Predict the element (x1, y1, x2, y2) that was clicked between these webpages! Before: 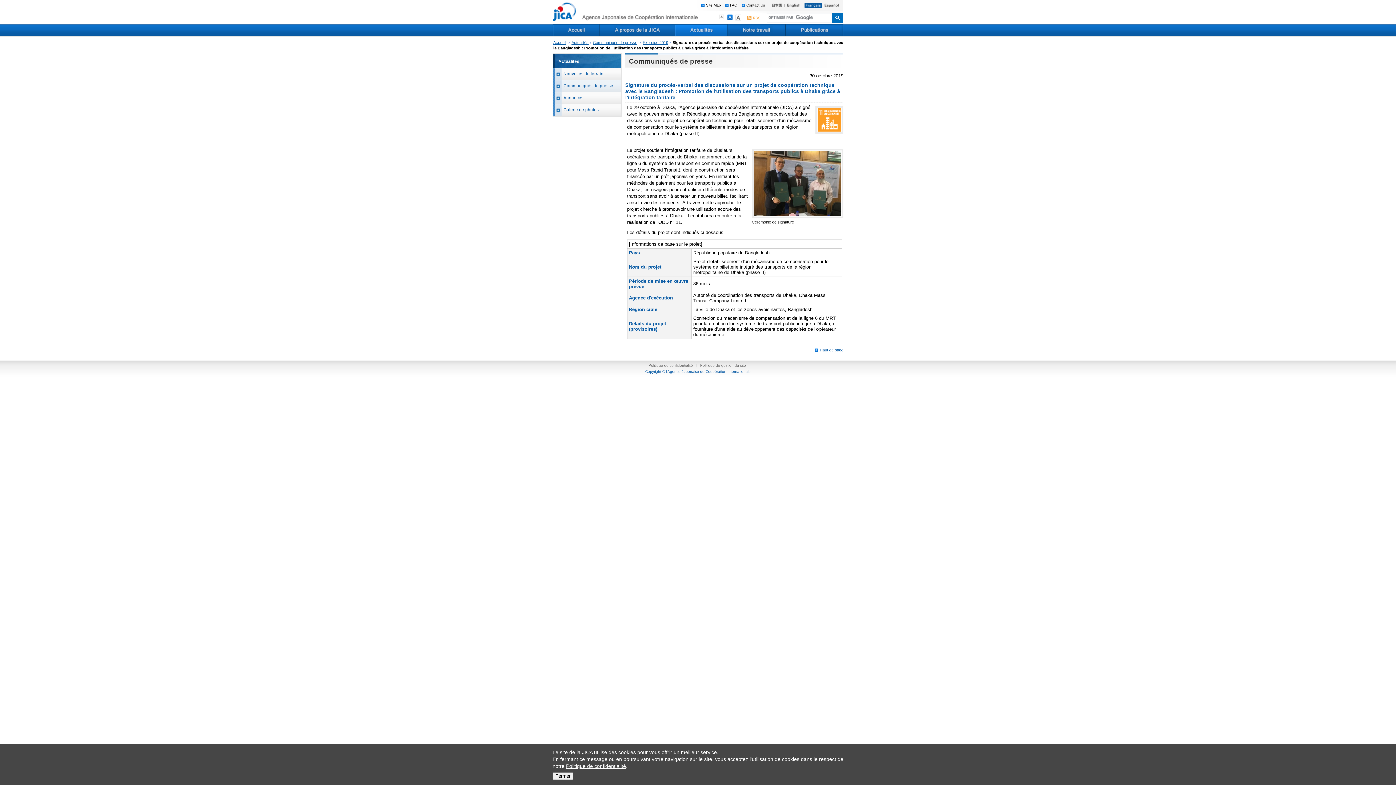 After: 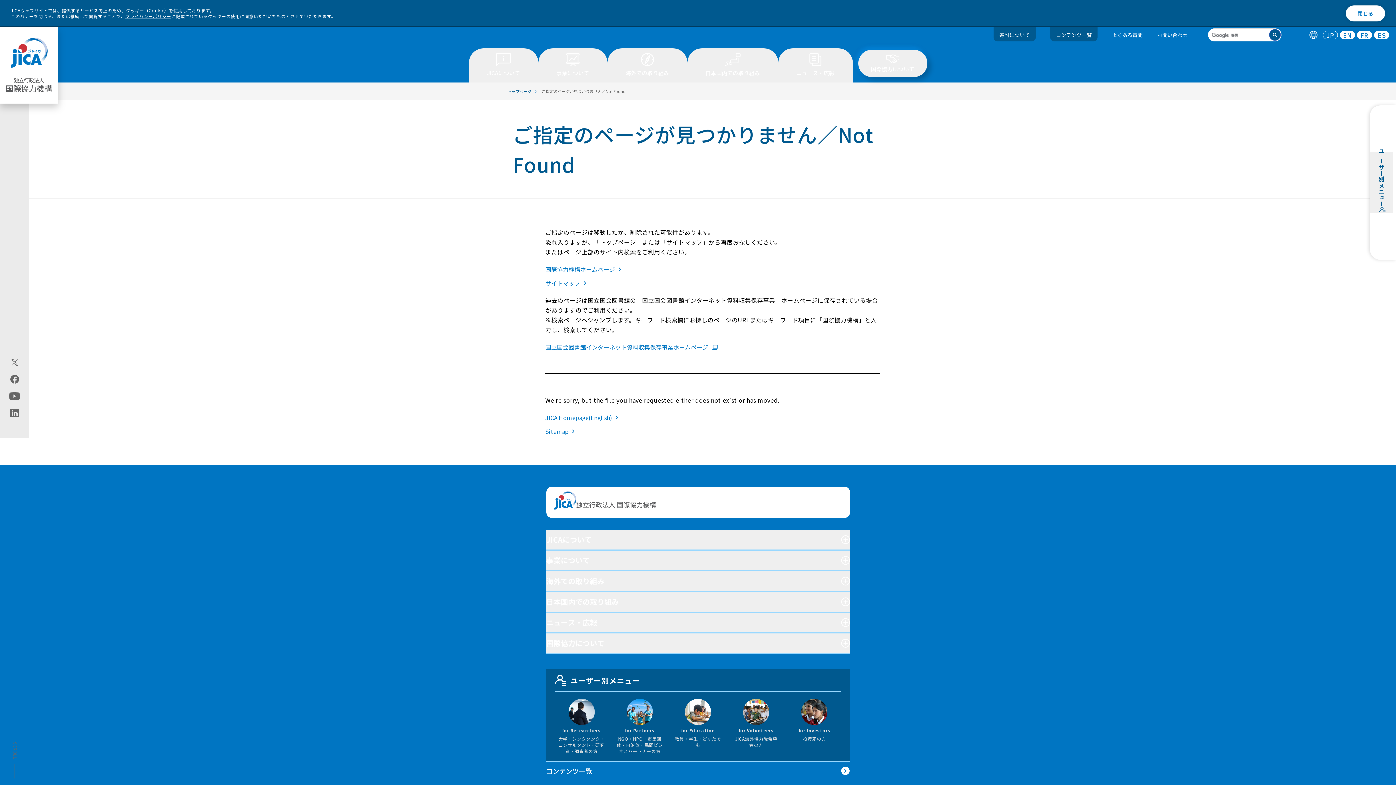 Action: bbox: (642, 40, 668, 44) label: Exercice 2019